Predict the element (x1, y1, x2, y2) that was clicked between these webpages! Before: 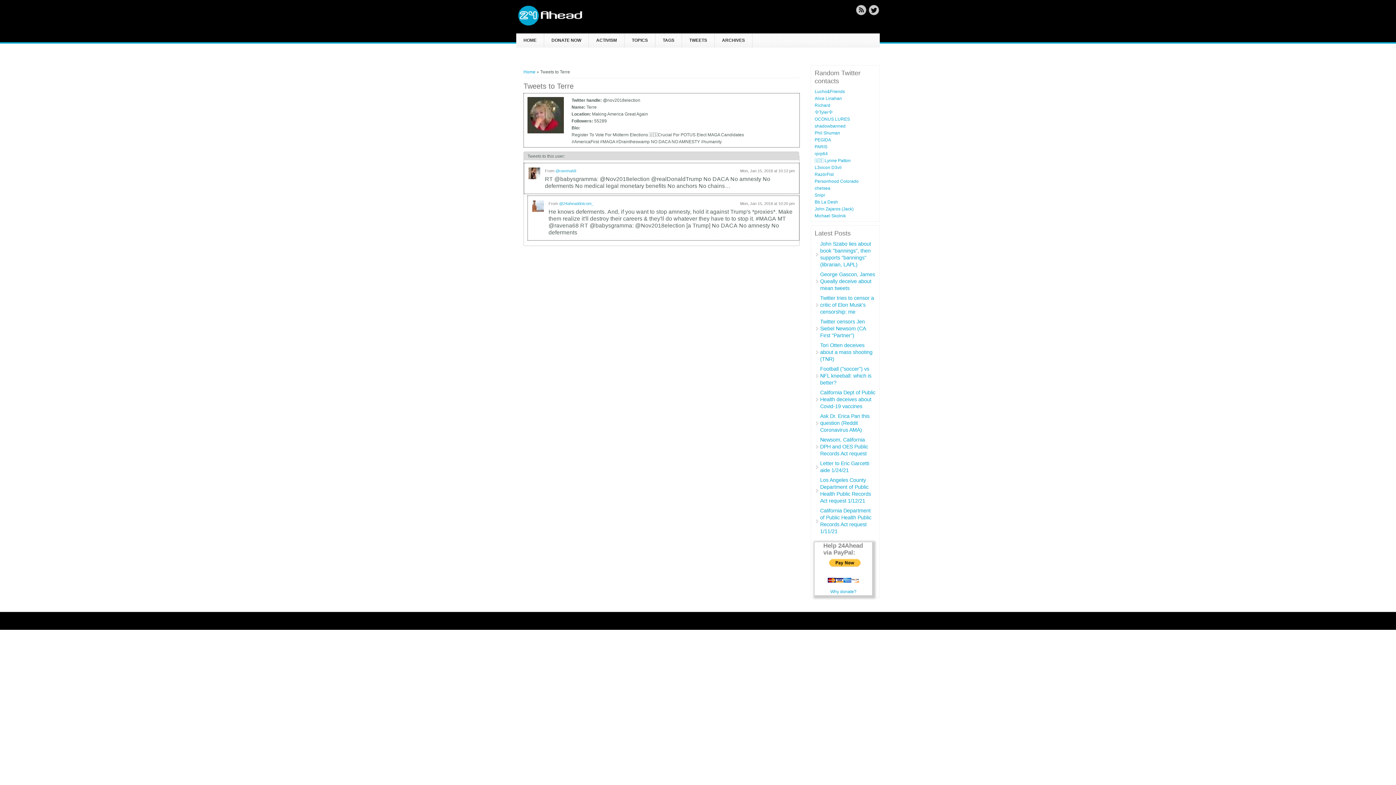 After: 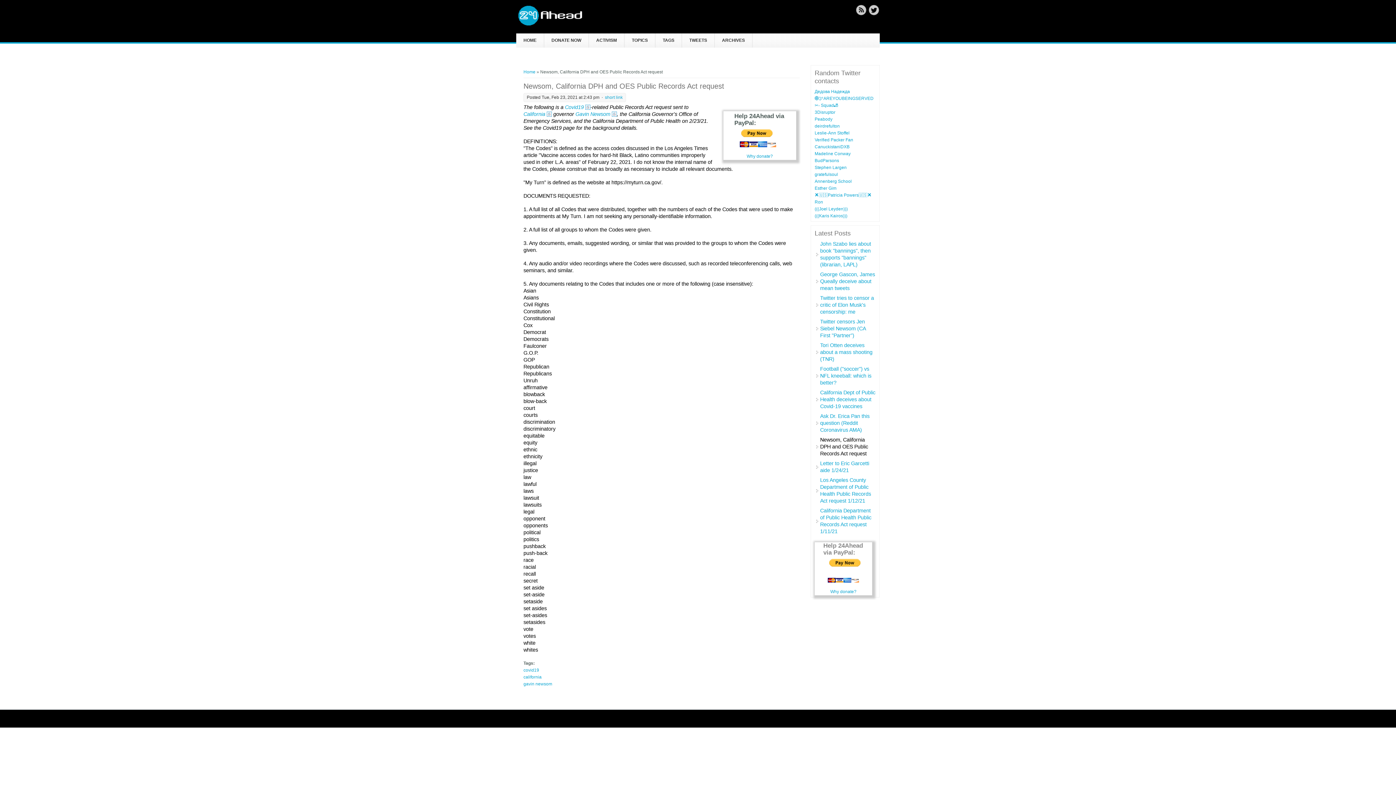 Action: bbox: (820, 437, 868, 456) label: Newsom, California DPH and OES Public Records Act request